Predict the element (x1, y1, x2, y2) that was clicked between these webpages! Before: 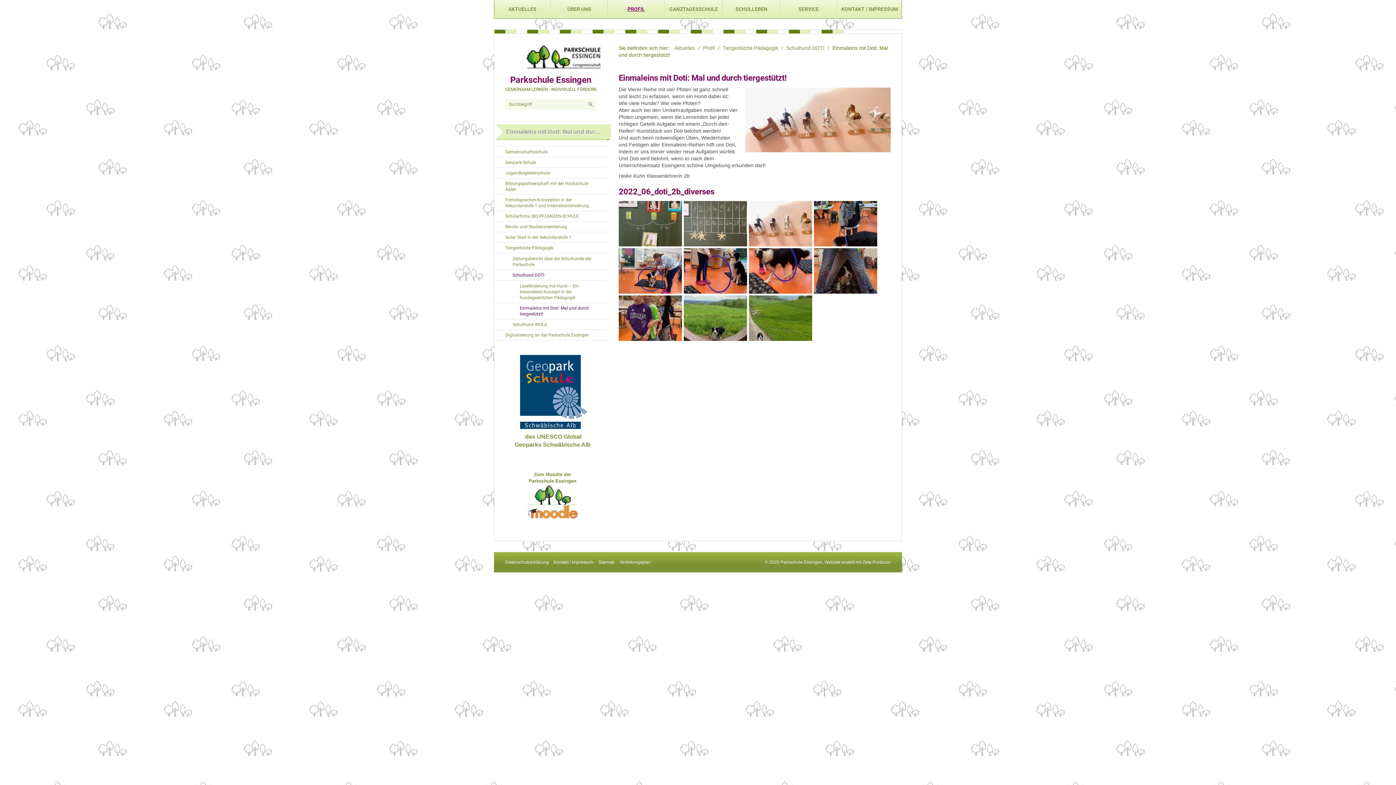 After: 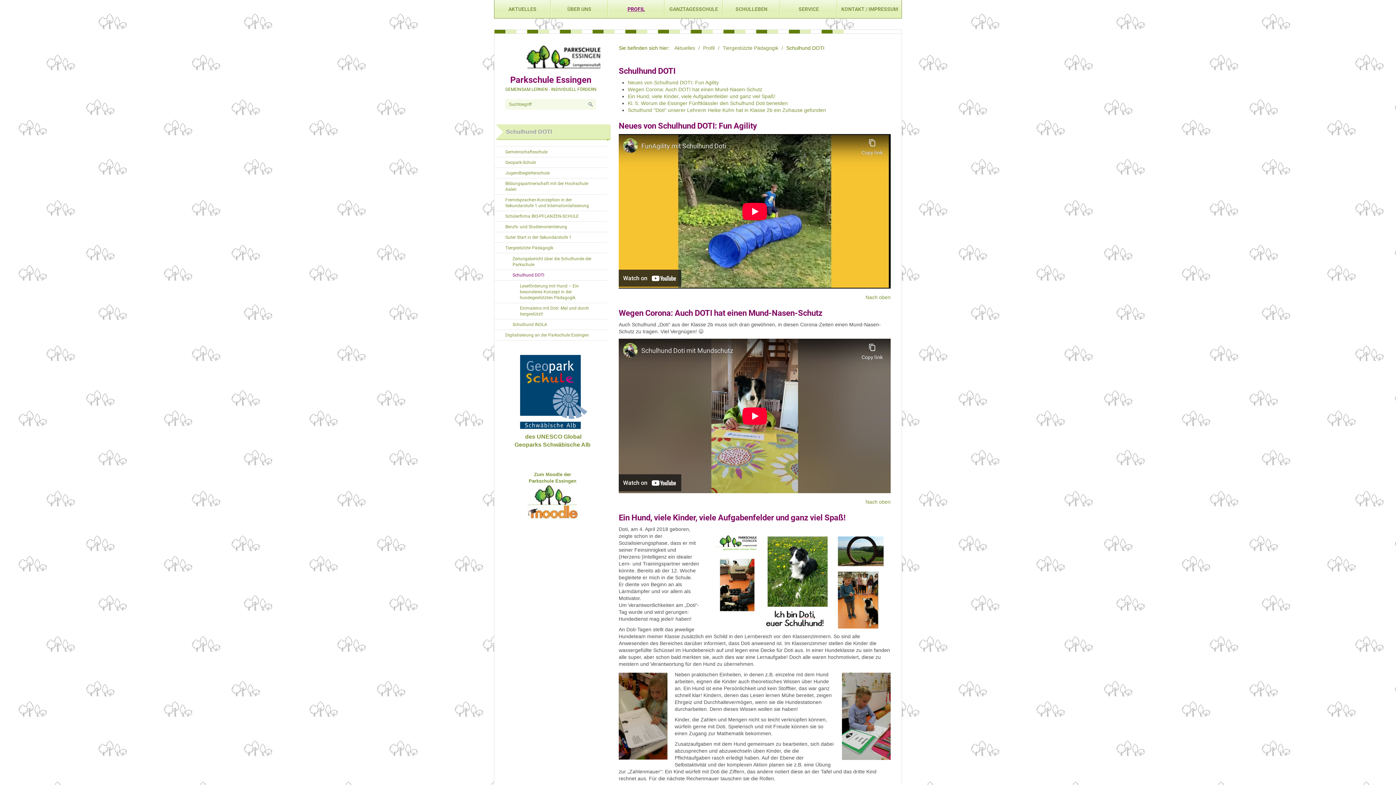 Action: label: Schulhund DOTI bbox: (494, 270, 607, 280)